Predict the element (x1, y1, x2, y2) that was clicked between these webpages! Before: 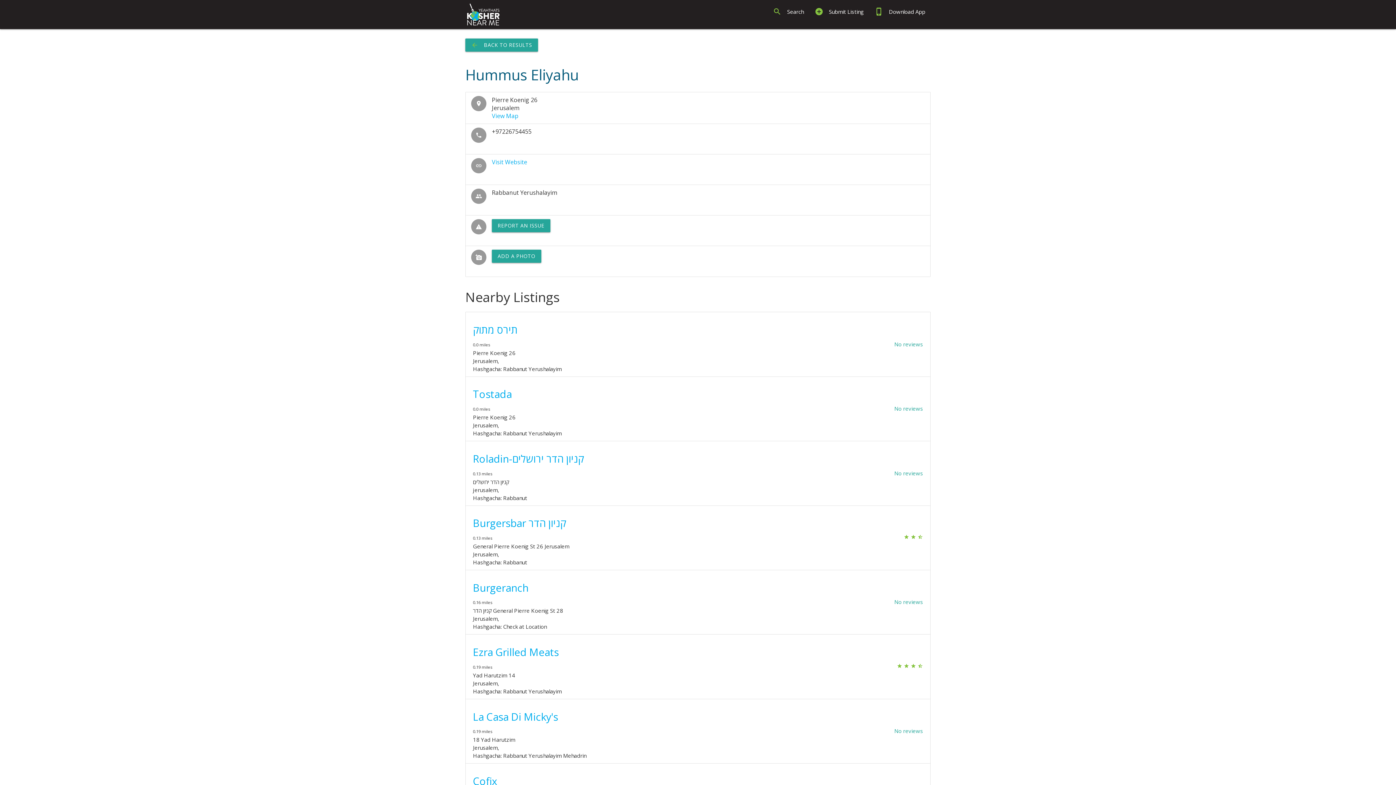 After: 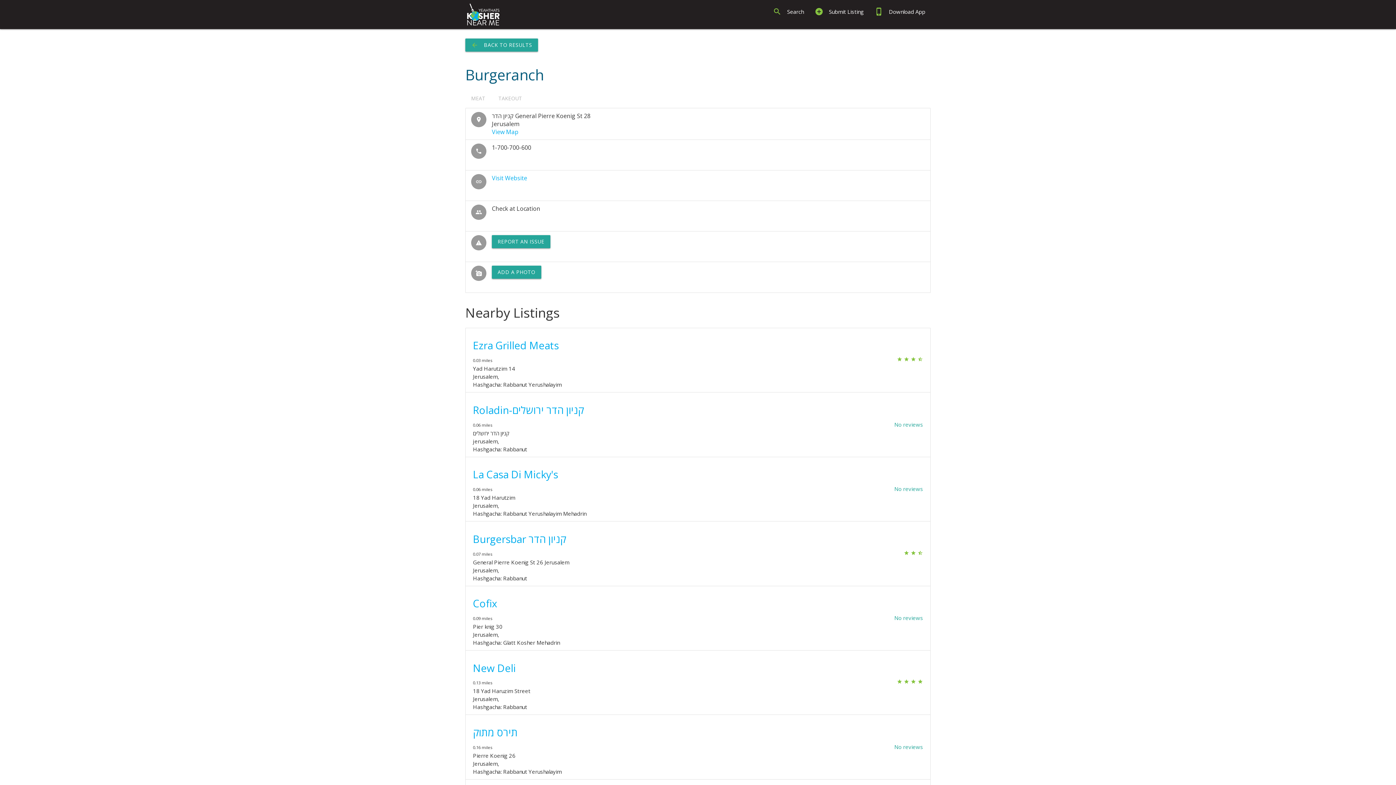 Action: label: Burgeranch bbox: (473, 581, 528, 594)